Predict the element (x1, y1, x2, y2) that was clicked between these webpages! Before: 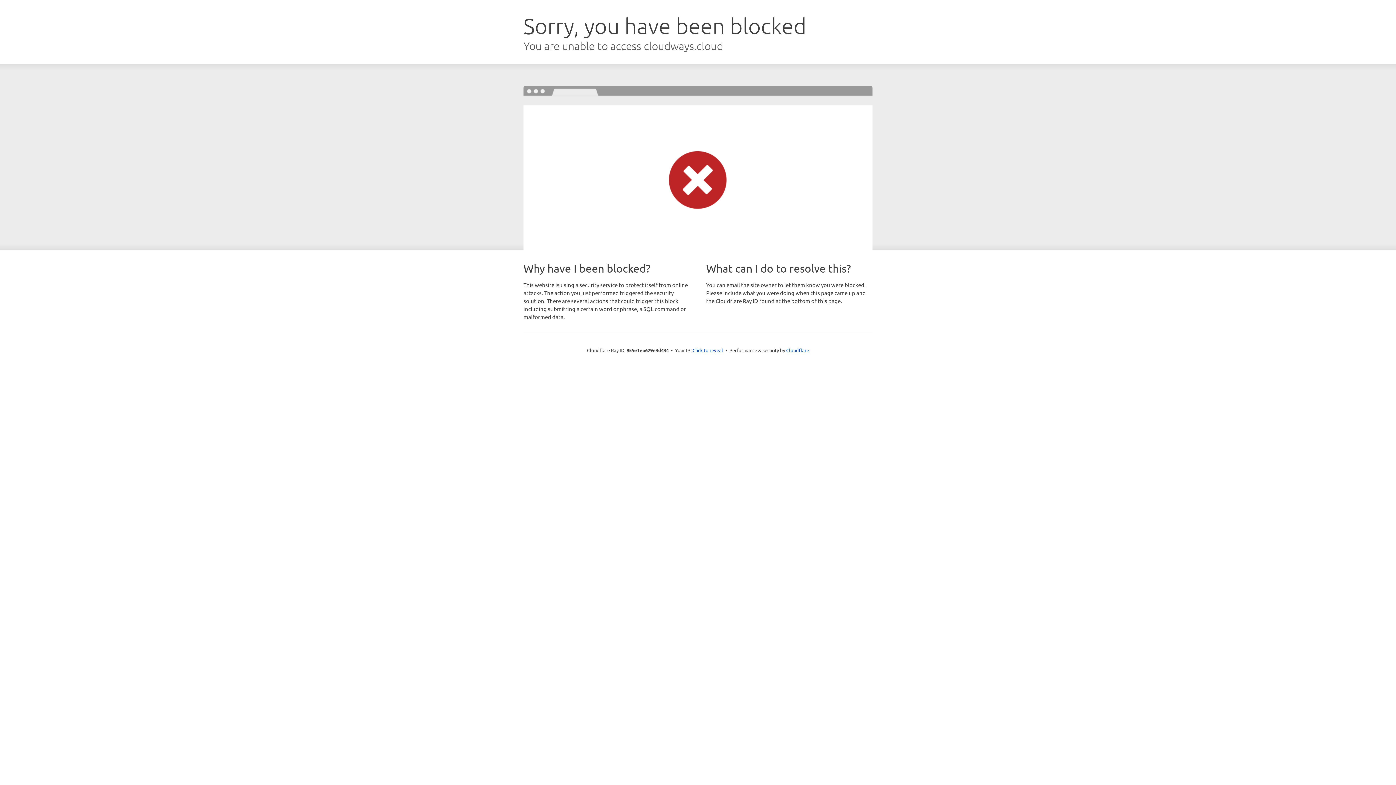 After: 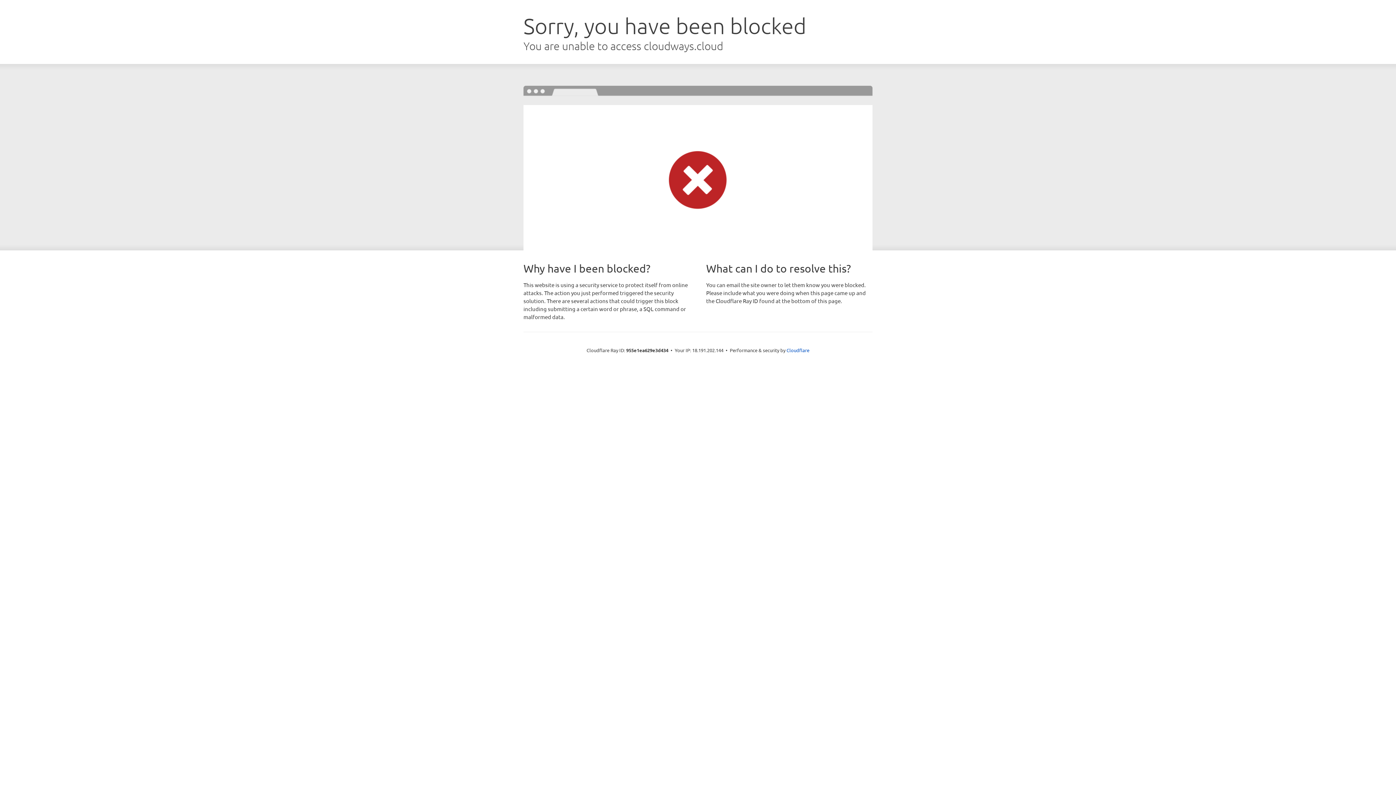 Action: bbox: (692, 346, 723, 353) label: Click to reveal